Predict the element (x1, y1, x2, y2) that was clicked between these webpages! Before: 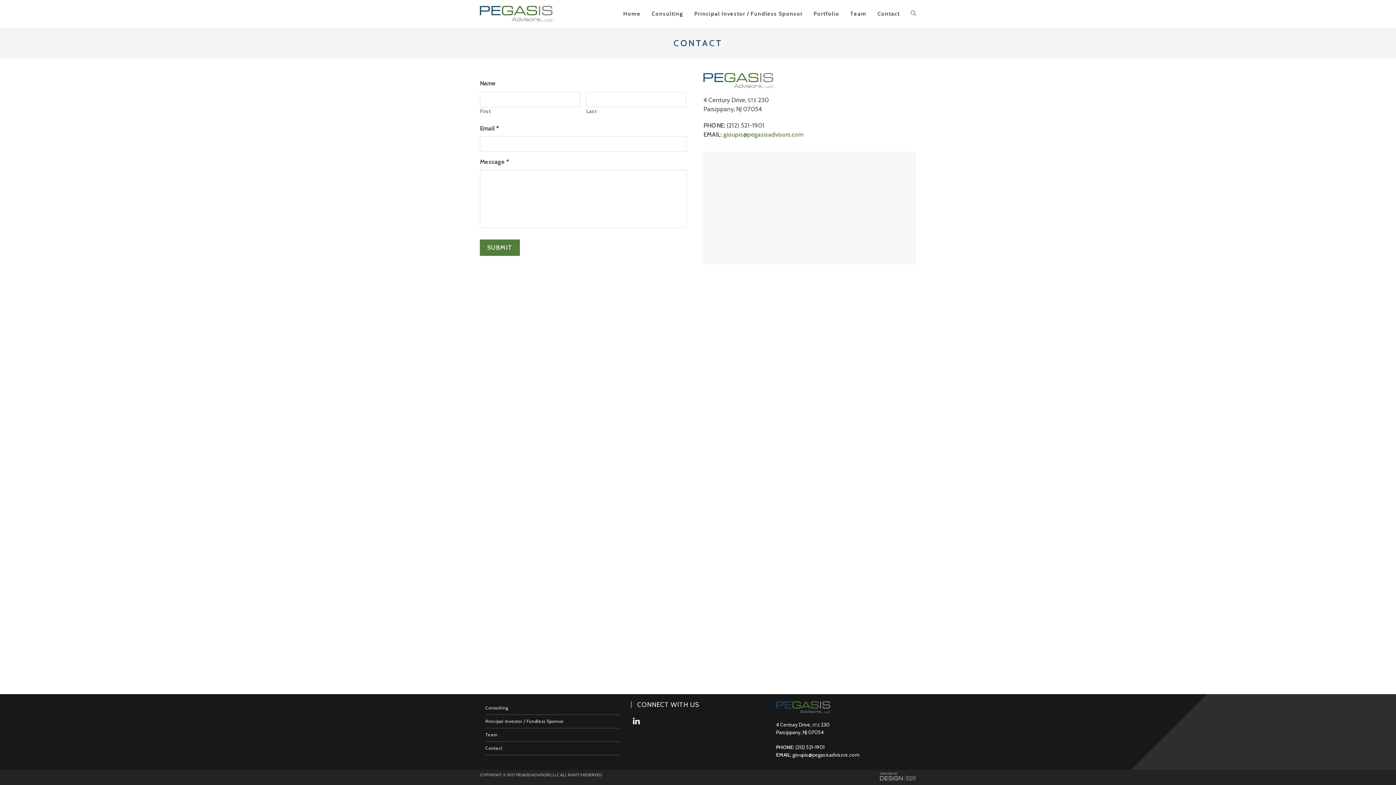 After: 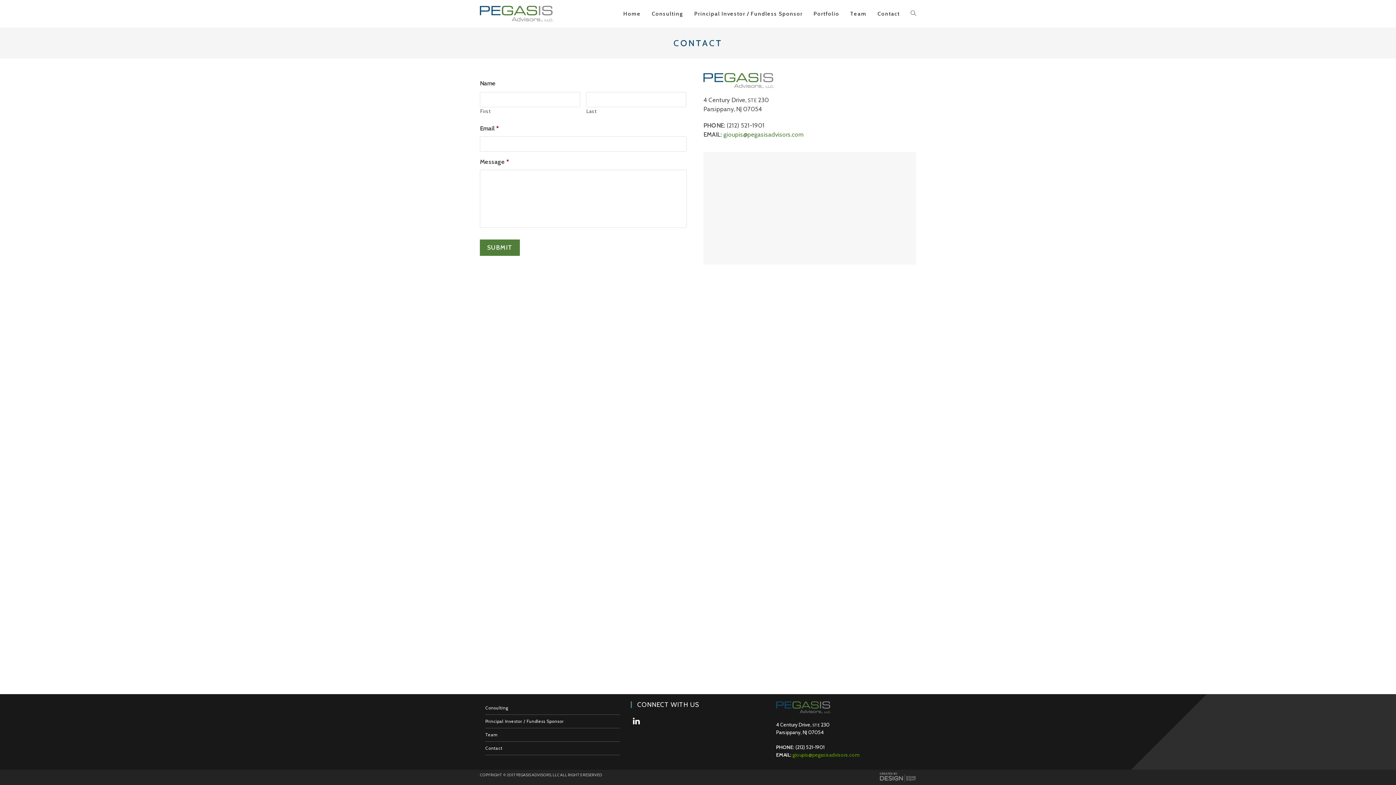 Action: label: gioupis@pegasisadvisors.com bbox: (792, 752, 859, 758)